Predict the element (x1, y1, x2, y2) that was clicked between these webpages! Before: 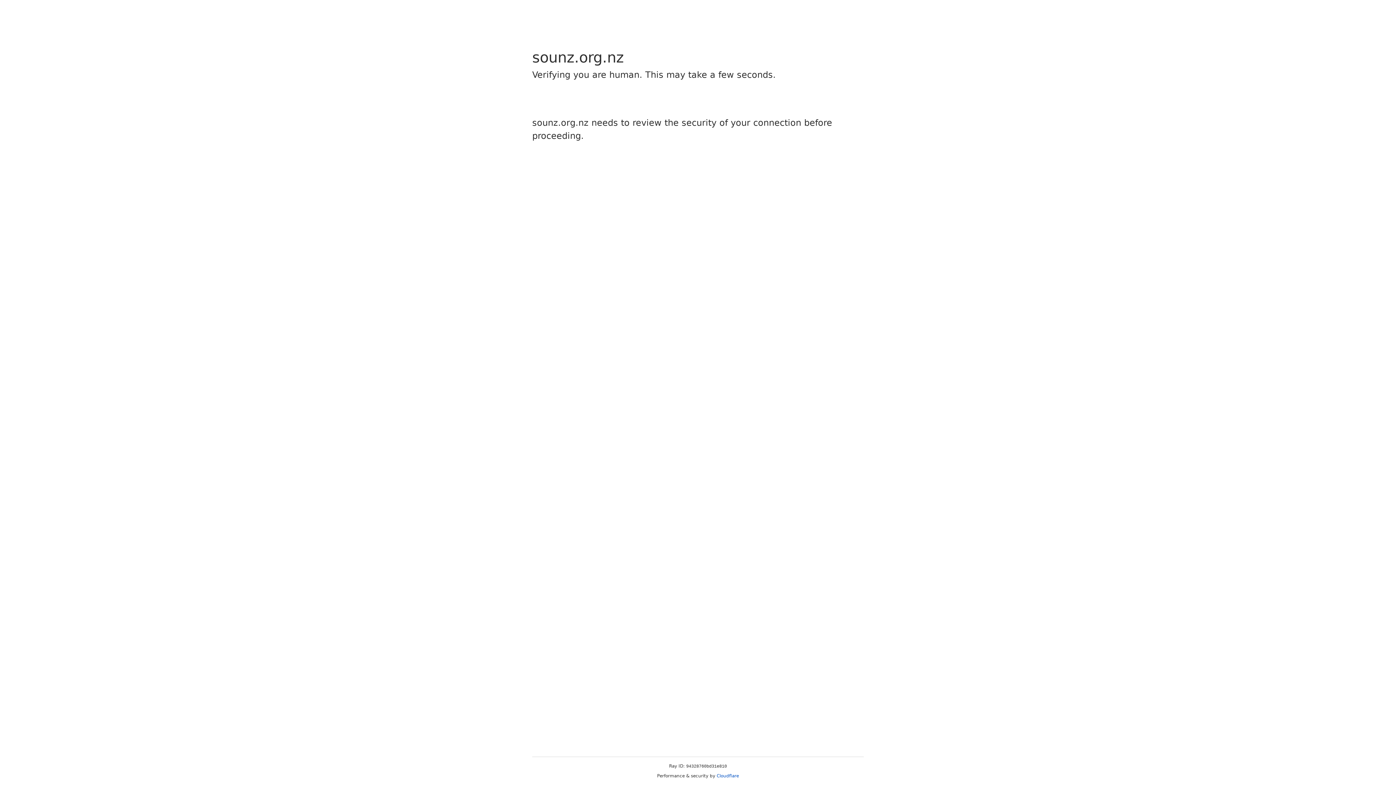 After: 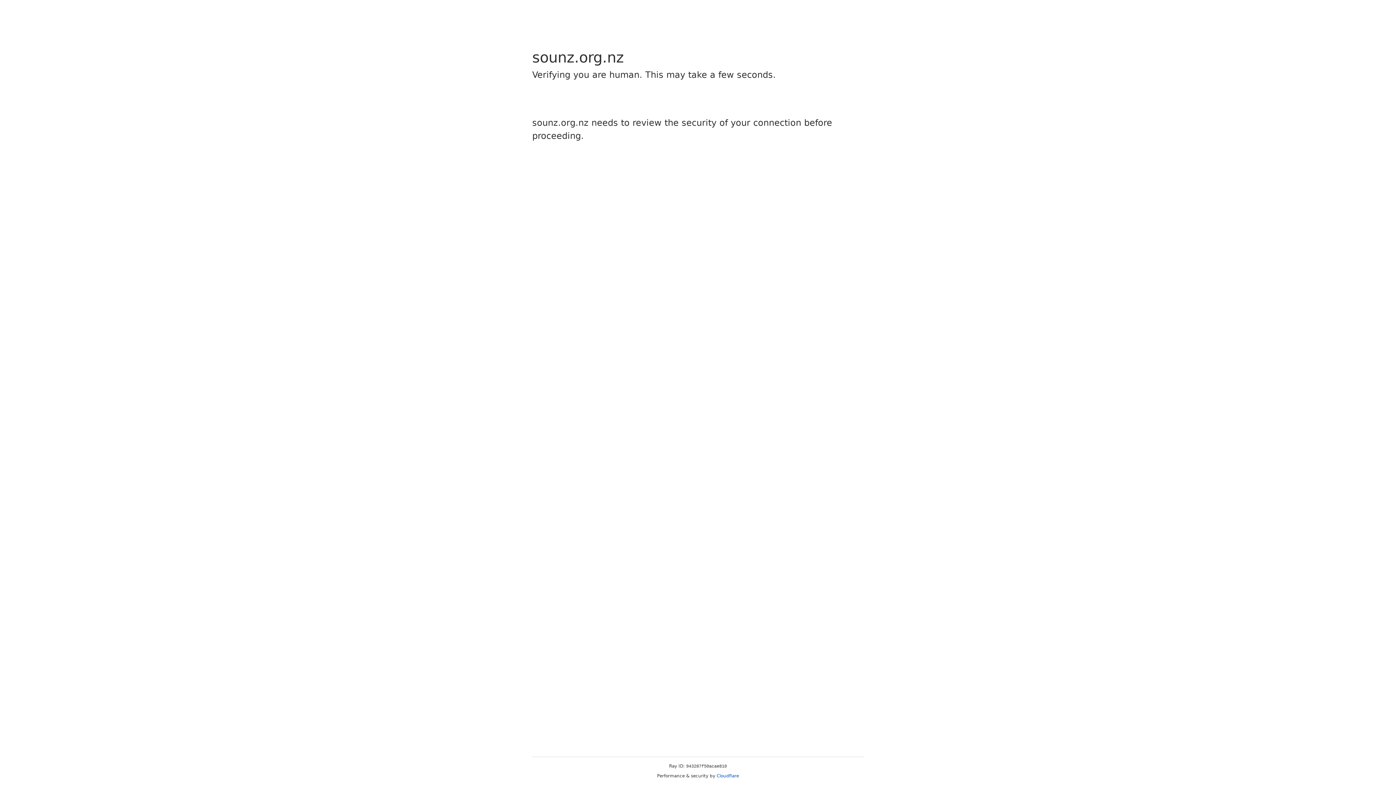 Action: bbox: (716, 773, 739, 778) label: Cloudflare